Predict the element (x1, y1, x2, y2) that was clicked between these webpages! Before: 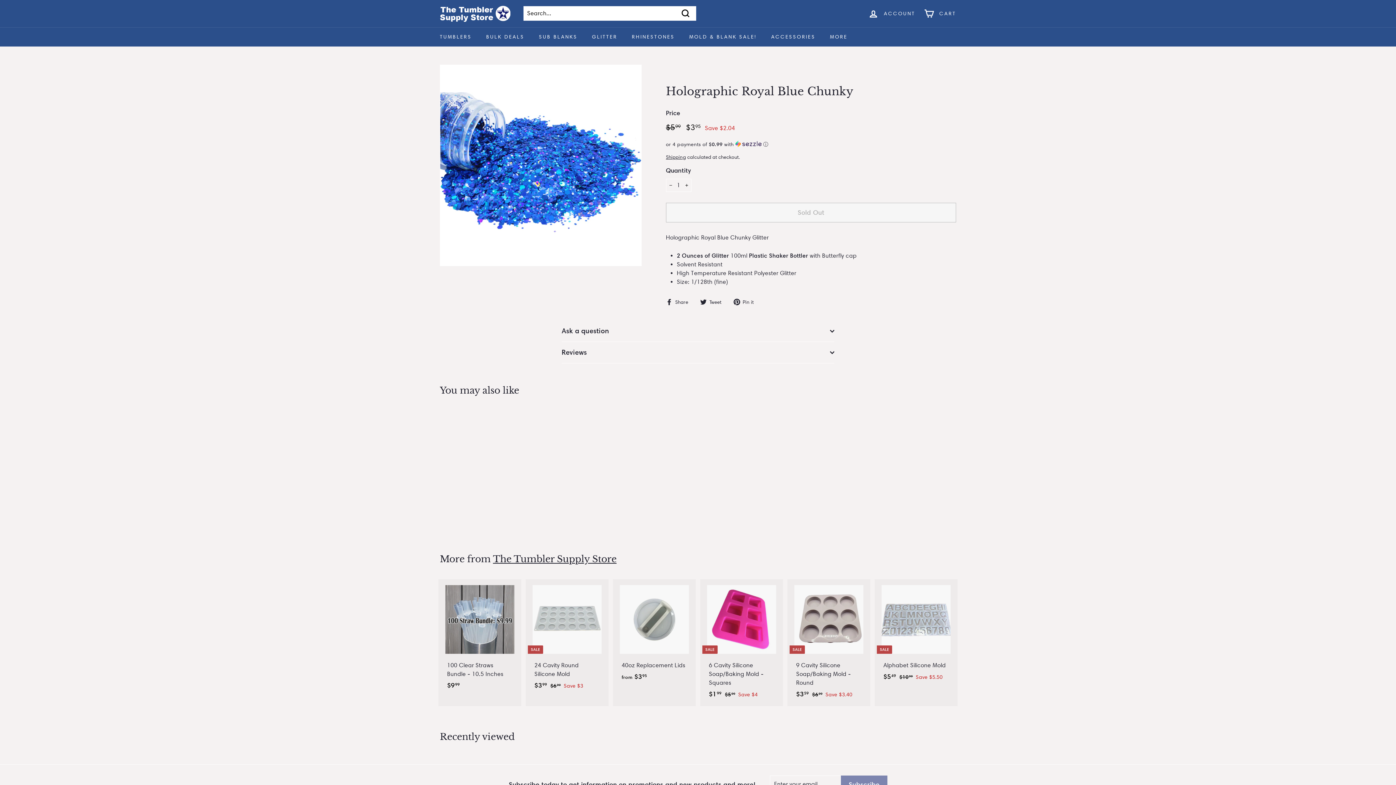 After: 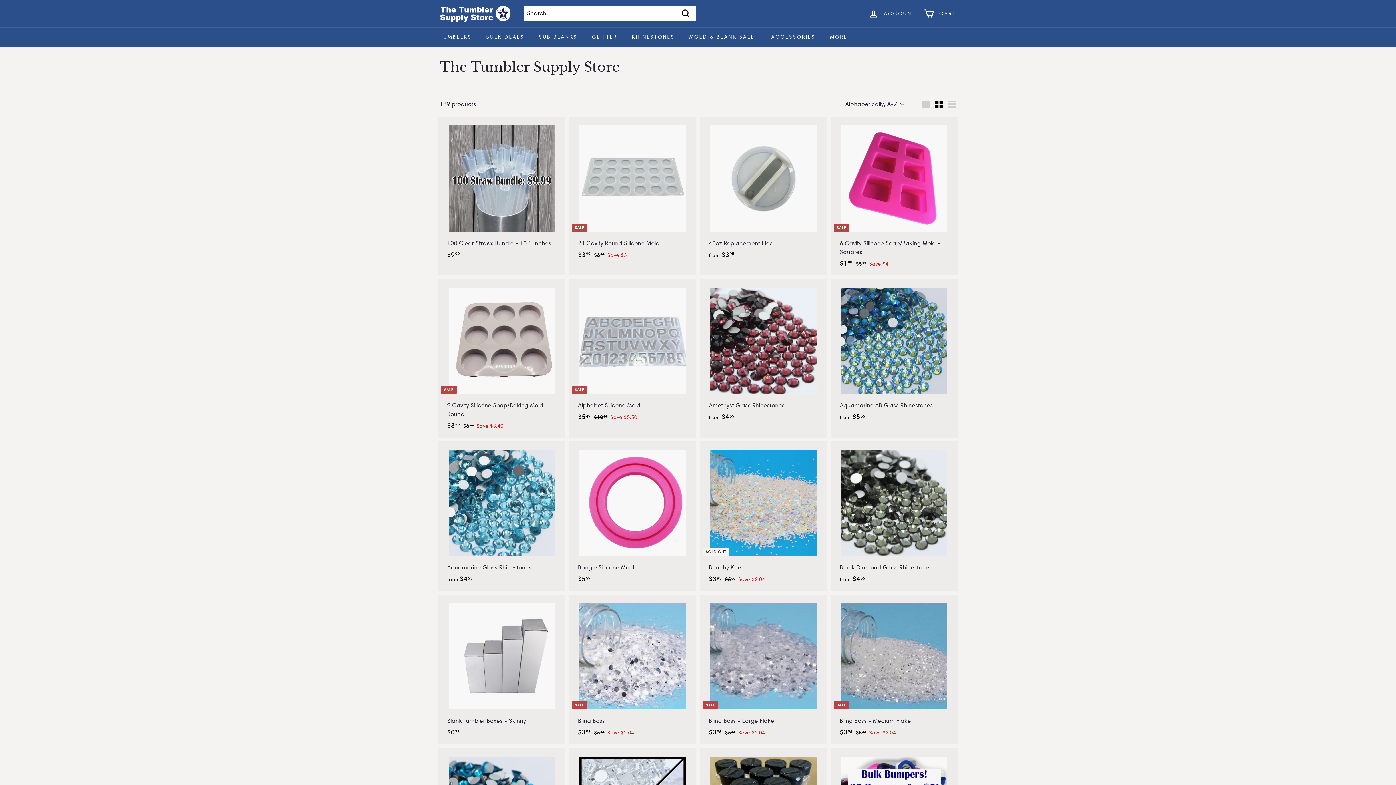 Action: bbox: (493, 553, 616, 565) label: The Tumbler Supply Store